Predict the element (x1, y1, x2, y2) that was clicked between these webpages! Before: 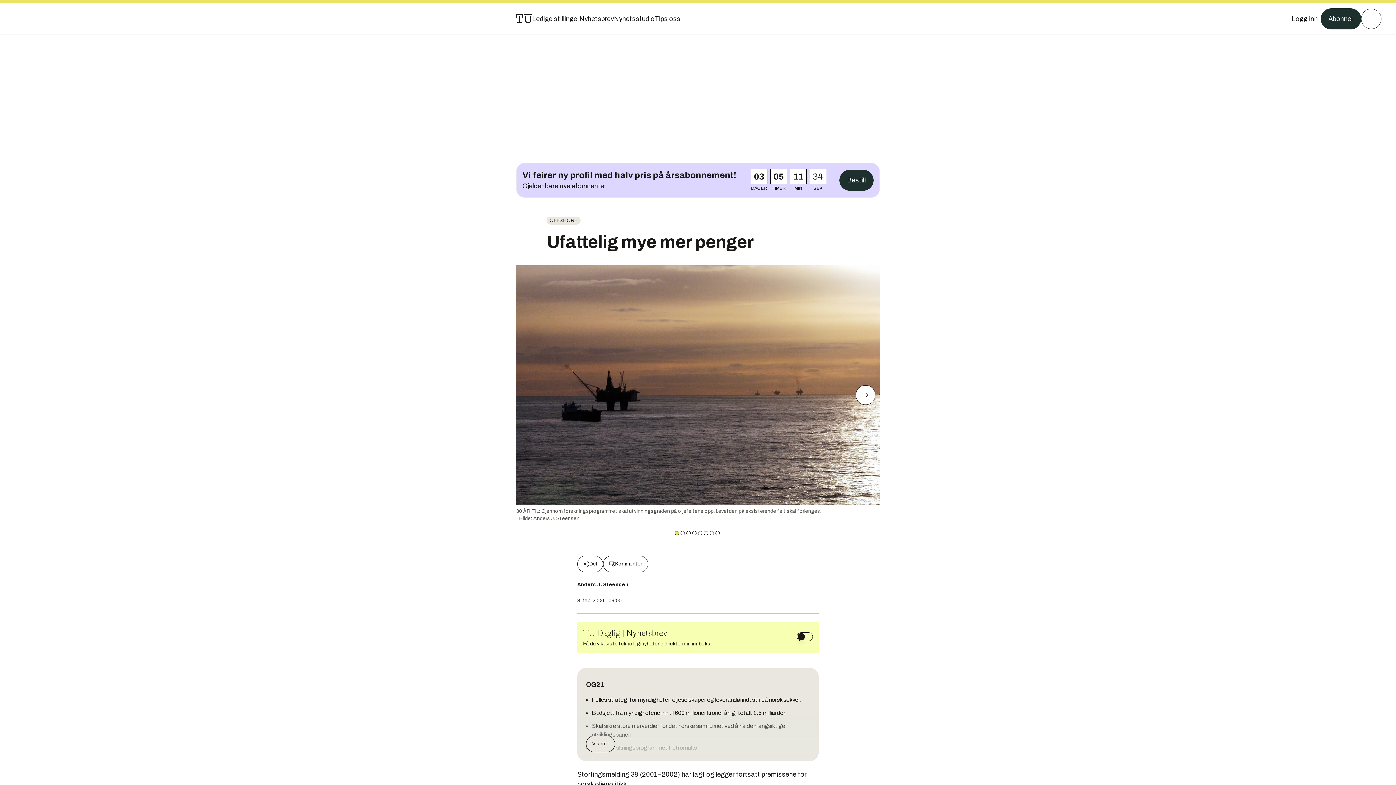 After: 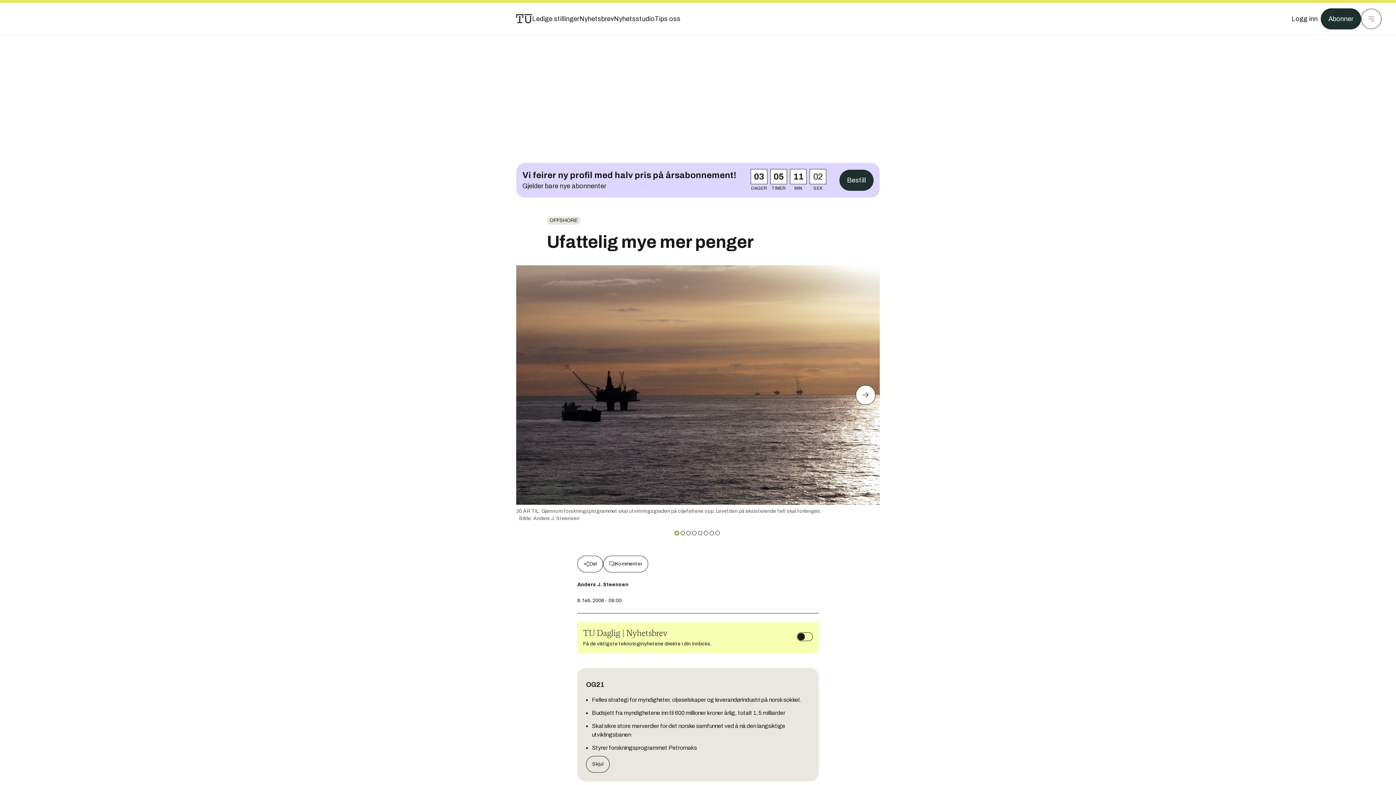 Action: label: Vis mer bbox: (586, 735, 615, 752)